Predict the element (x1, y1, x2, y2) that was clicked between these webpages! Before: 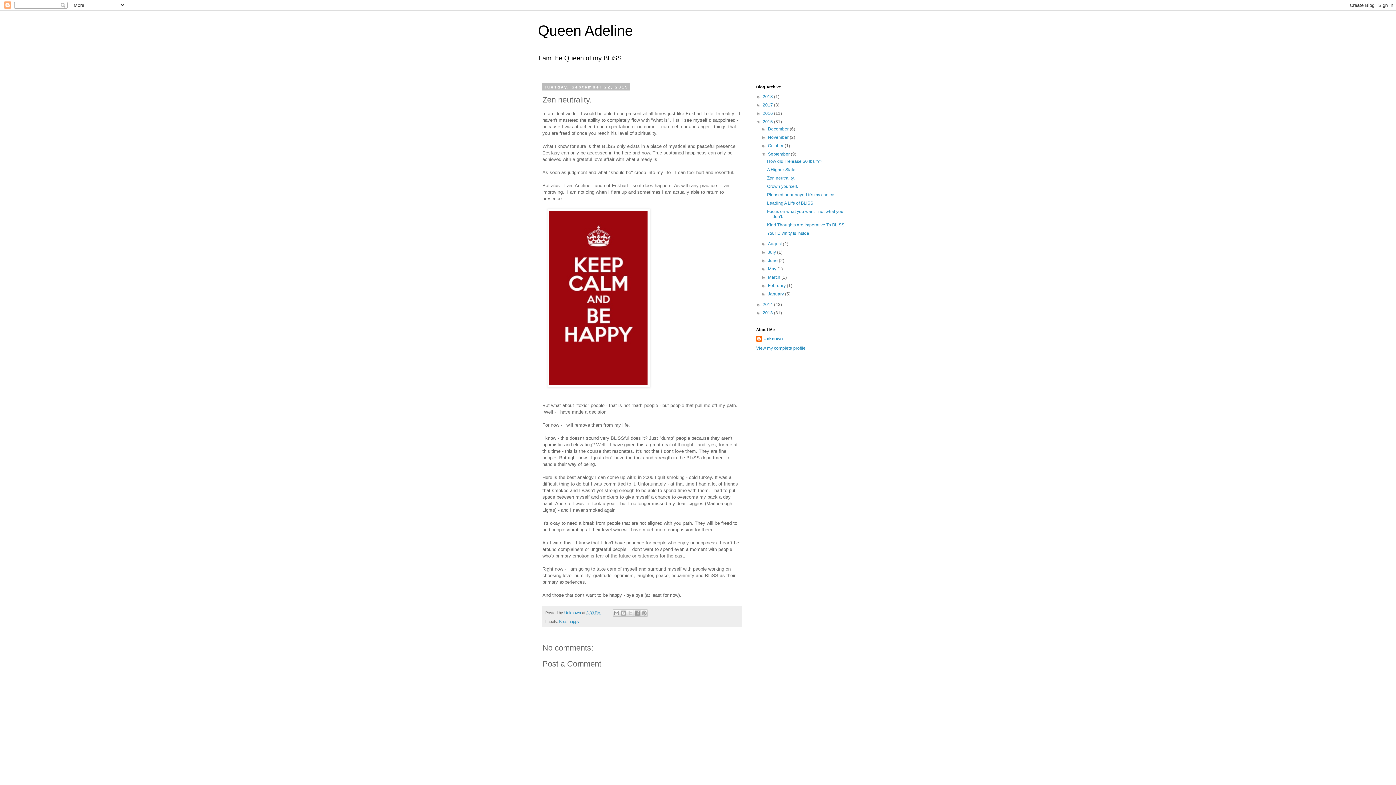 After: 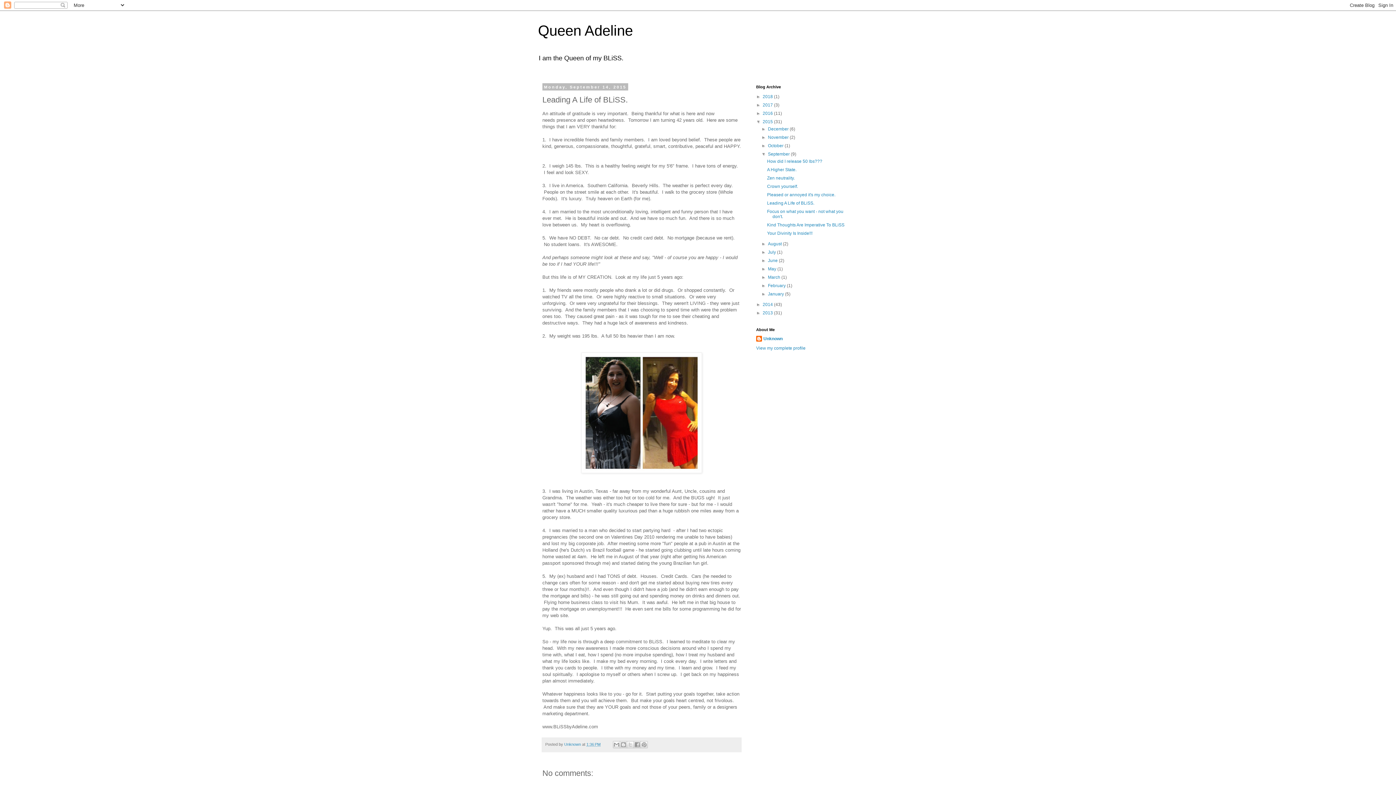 Action: bbox: (767, 200, 814, 205) label: Leading A Life of BLiSS.